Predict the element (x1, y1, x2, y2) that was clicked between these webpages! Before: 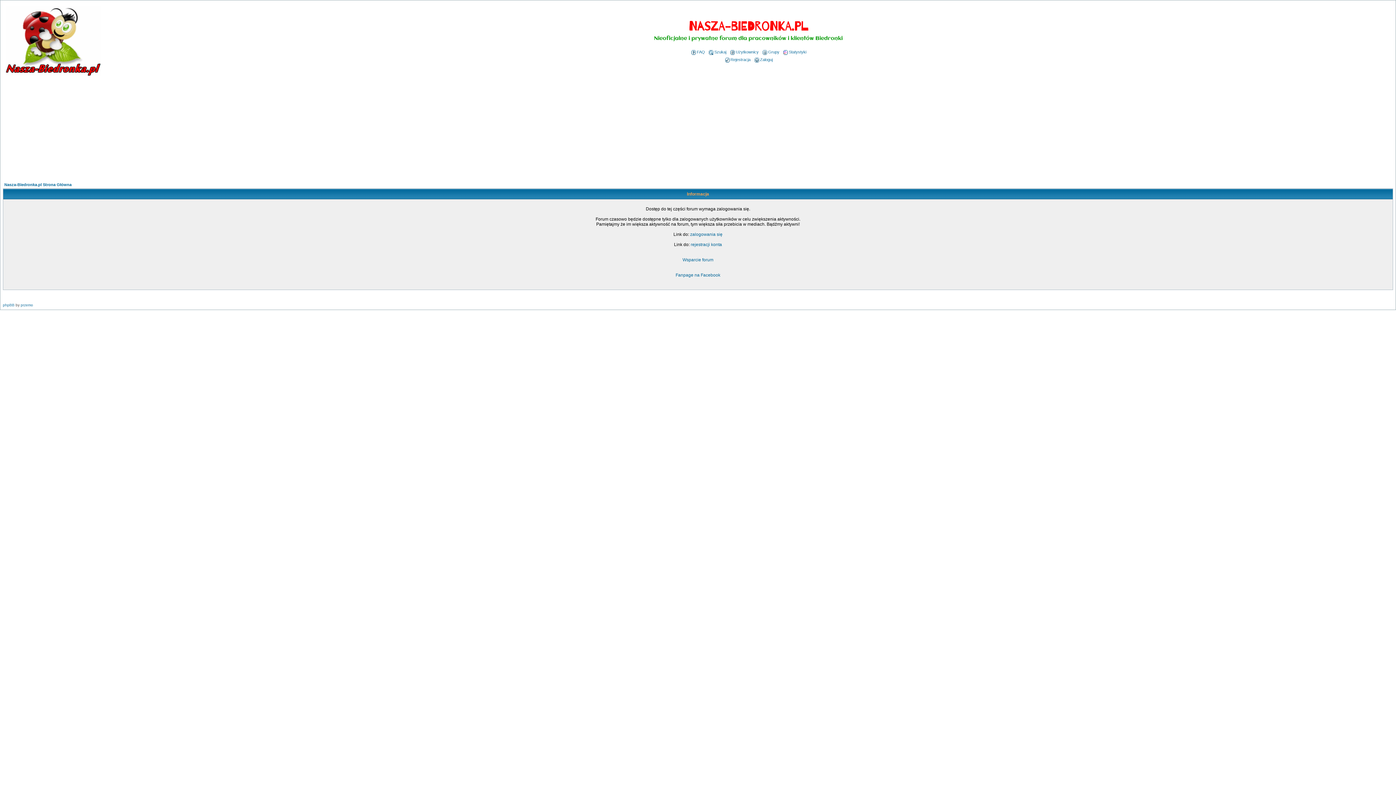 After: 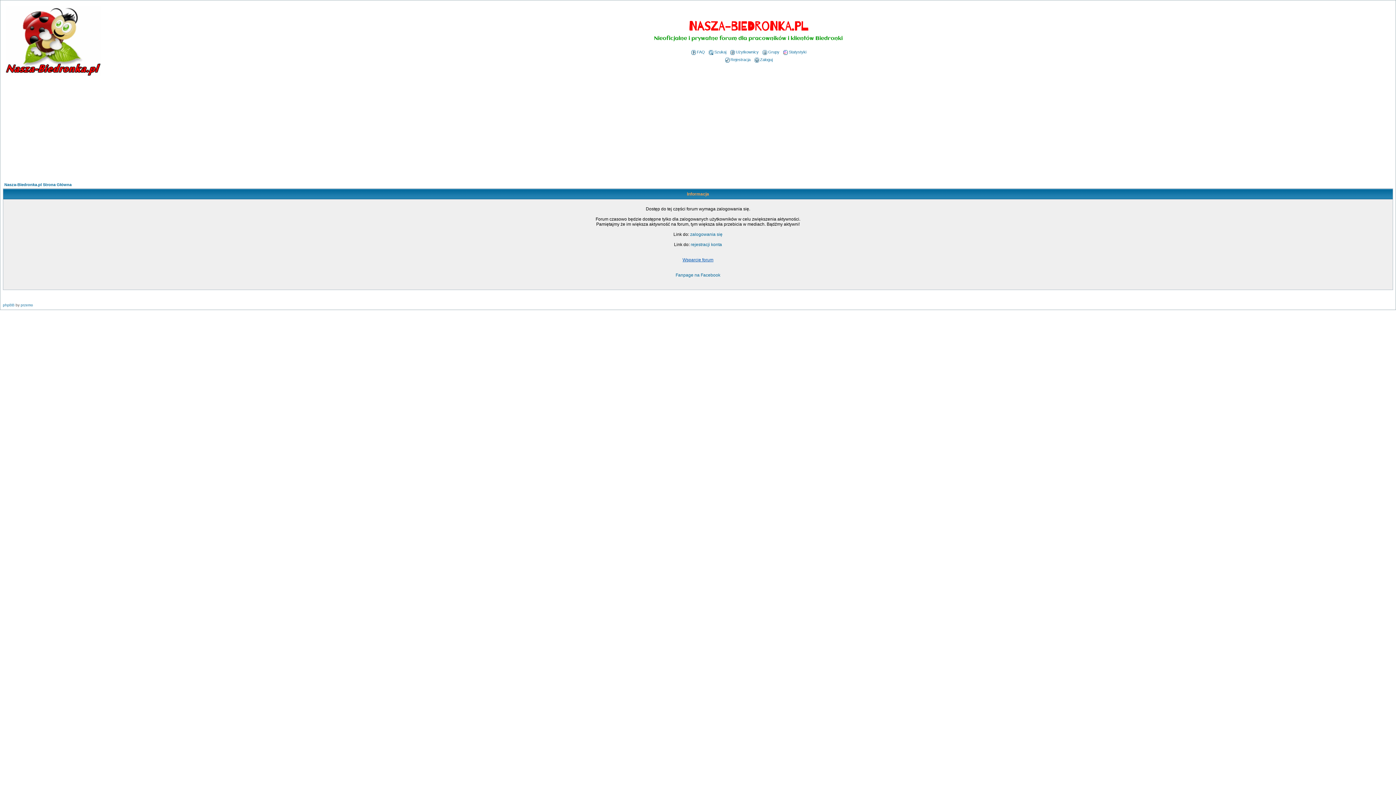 Action: label: Wsparcie forum bbox: (682, 257, 713, 262)